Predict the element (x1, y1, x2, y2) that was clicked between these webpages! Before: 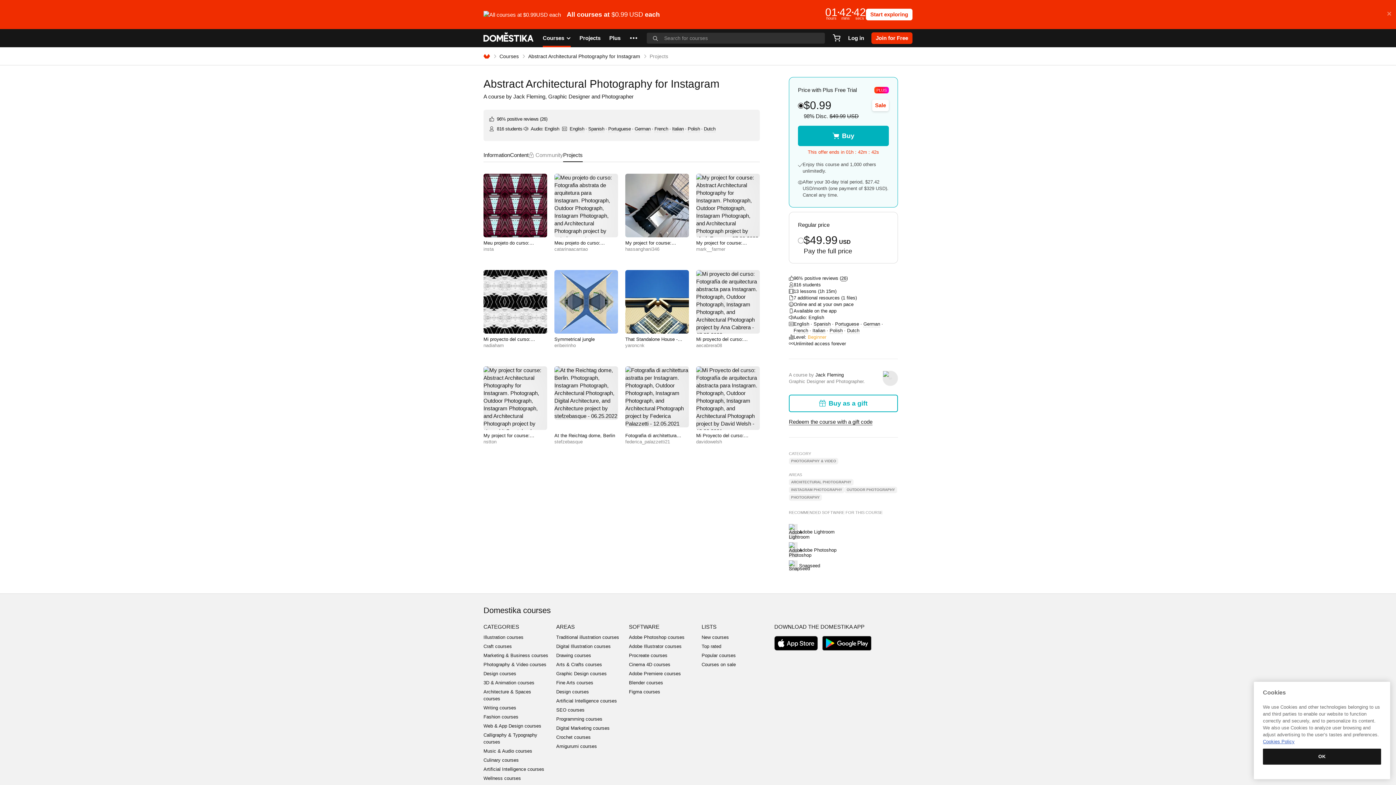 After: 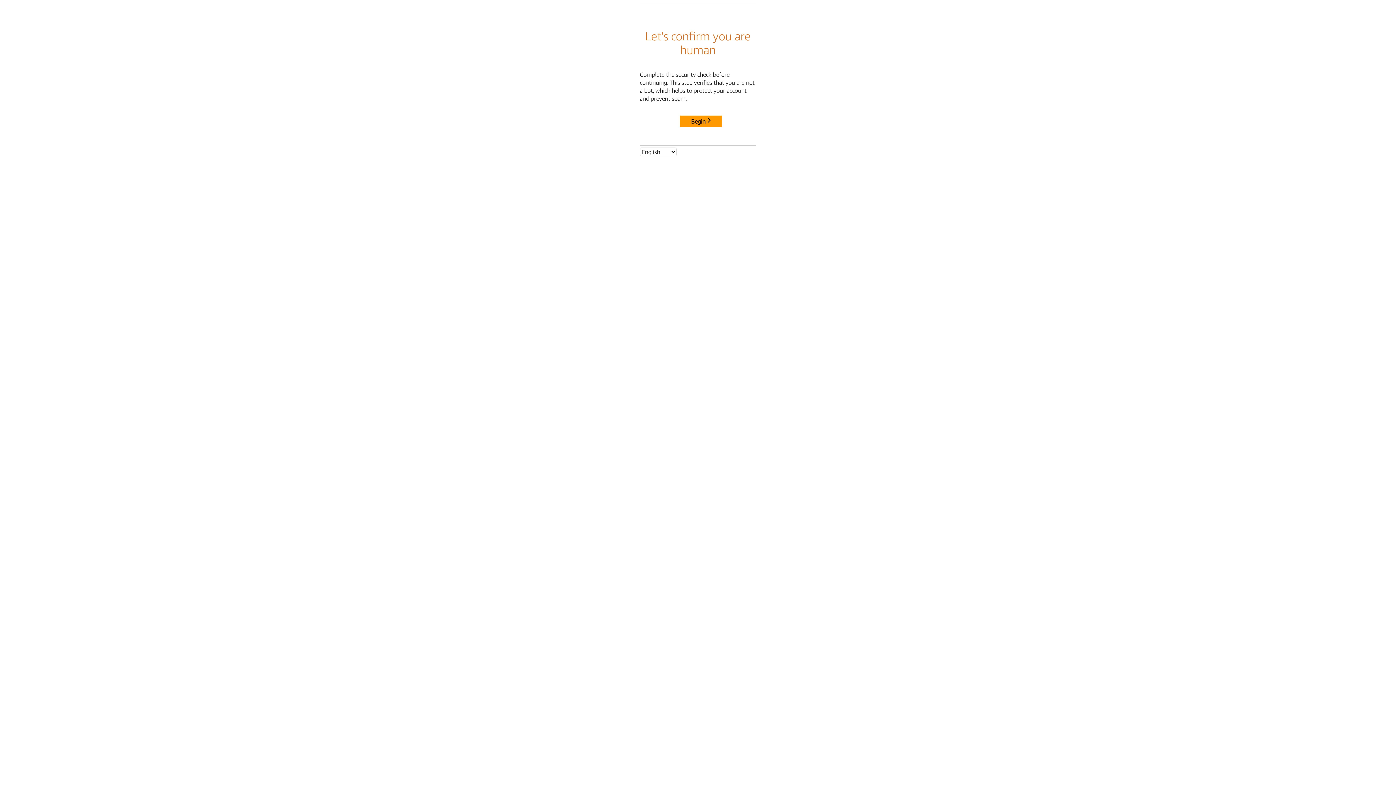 Action: label: At the Reichtag dome, Berlin bbox: (554, 433, 615, 438)